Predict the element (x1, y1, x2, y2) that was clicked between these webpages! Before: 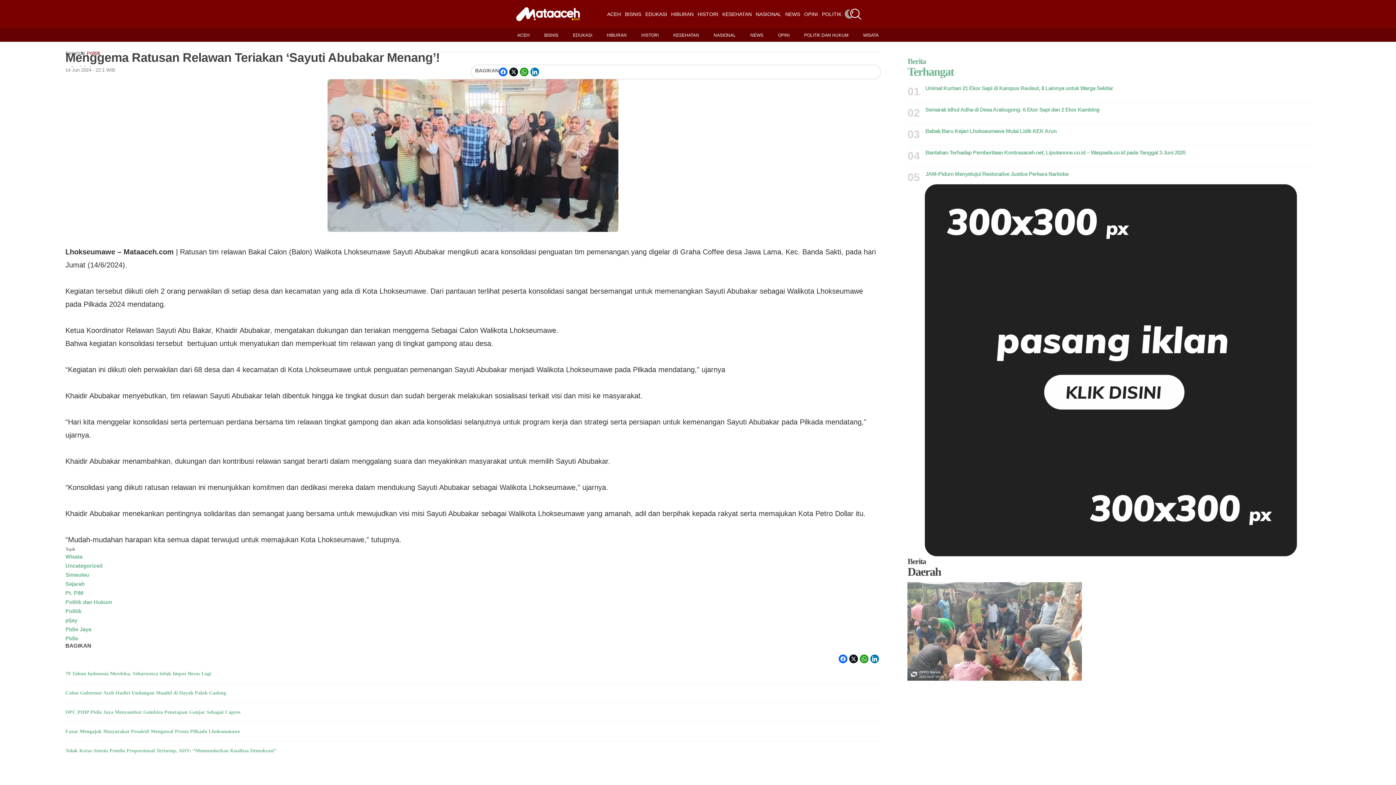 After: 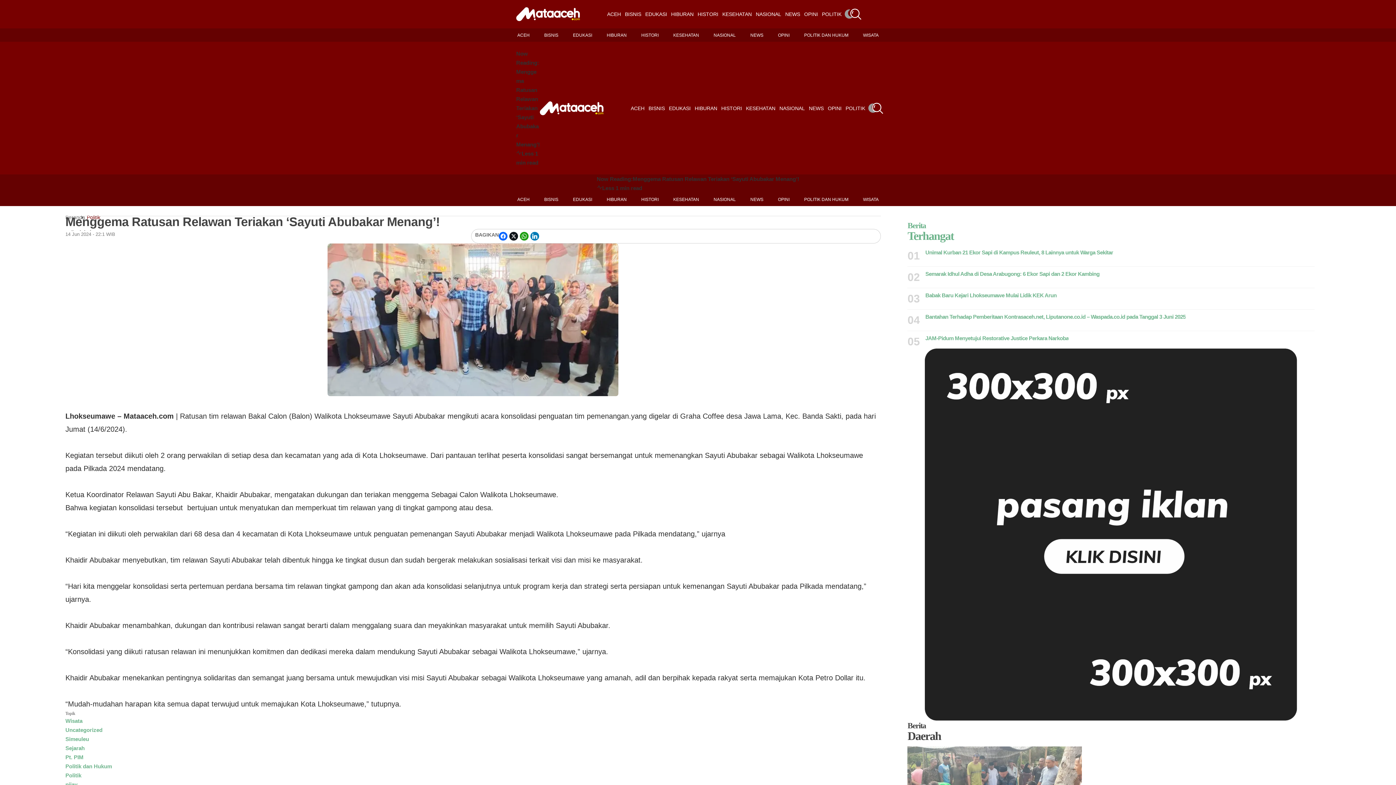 Action: bbox: (870, 654, 879, 663)